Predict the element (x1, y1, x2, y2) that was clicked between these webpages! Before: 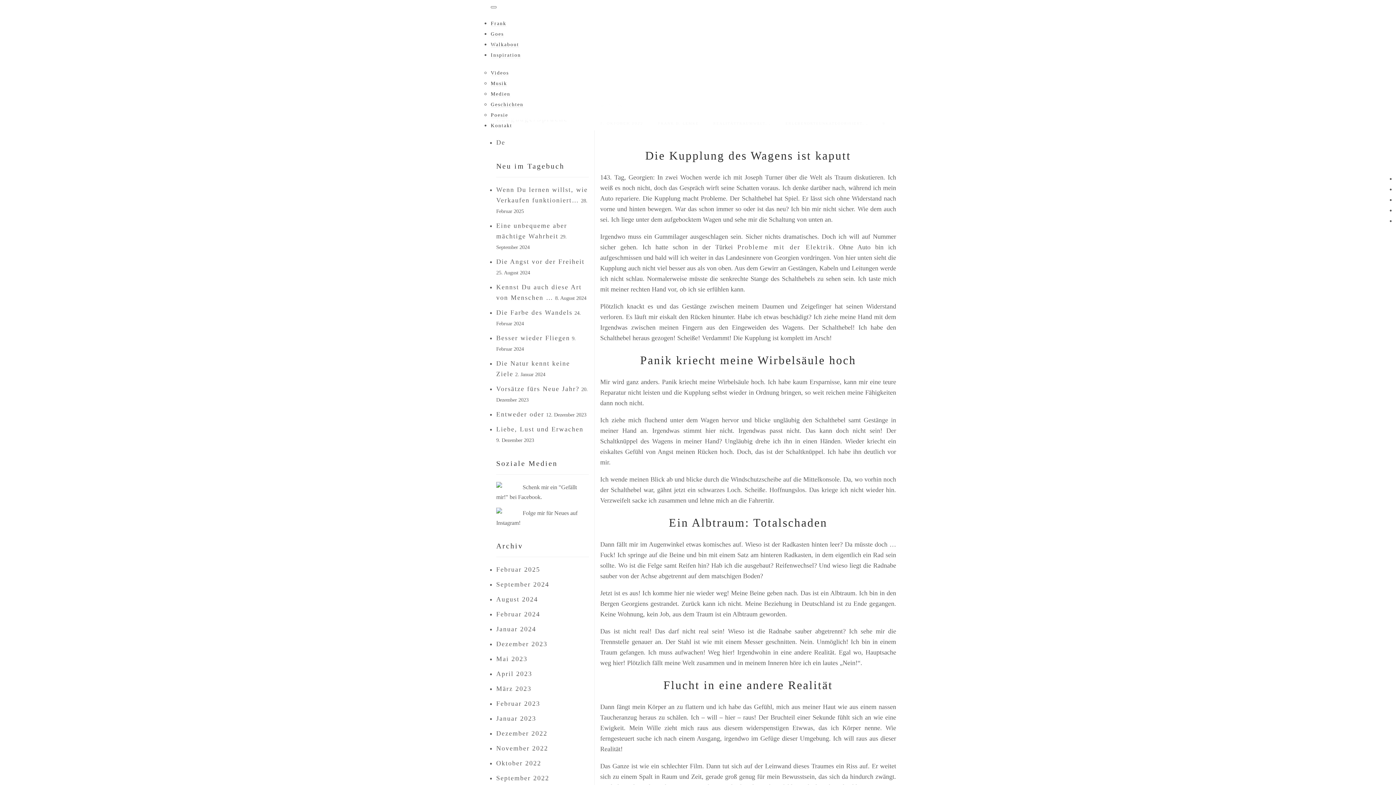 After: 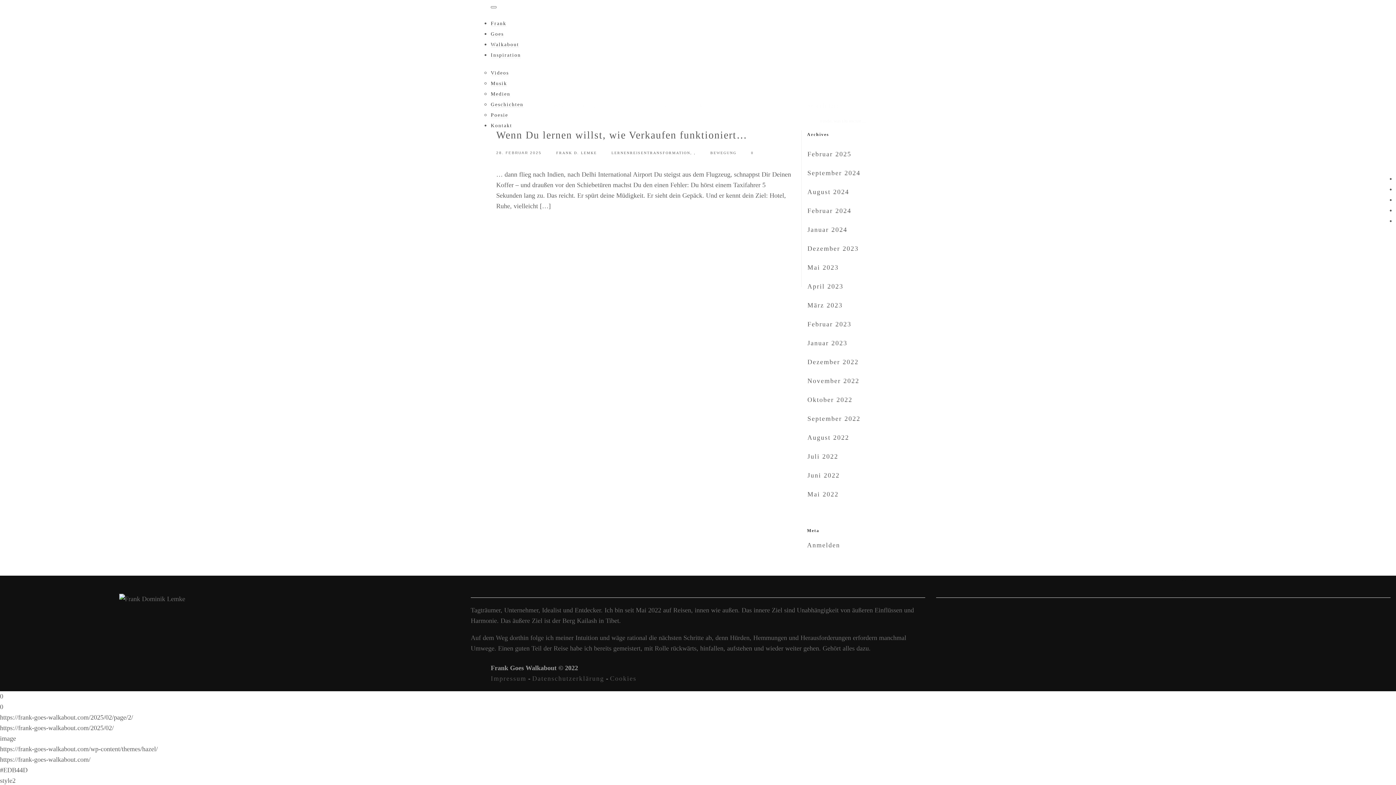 Action: label: Februar 2025 bbox: (496, 566, 540, 573)